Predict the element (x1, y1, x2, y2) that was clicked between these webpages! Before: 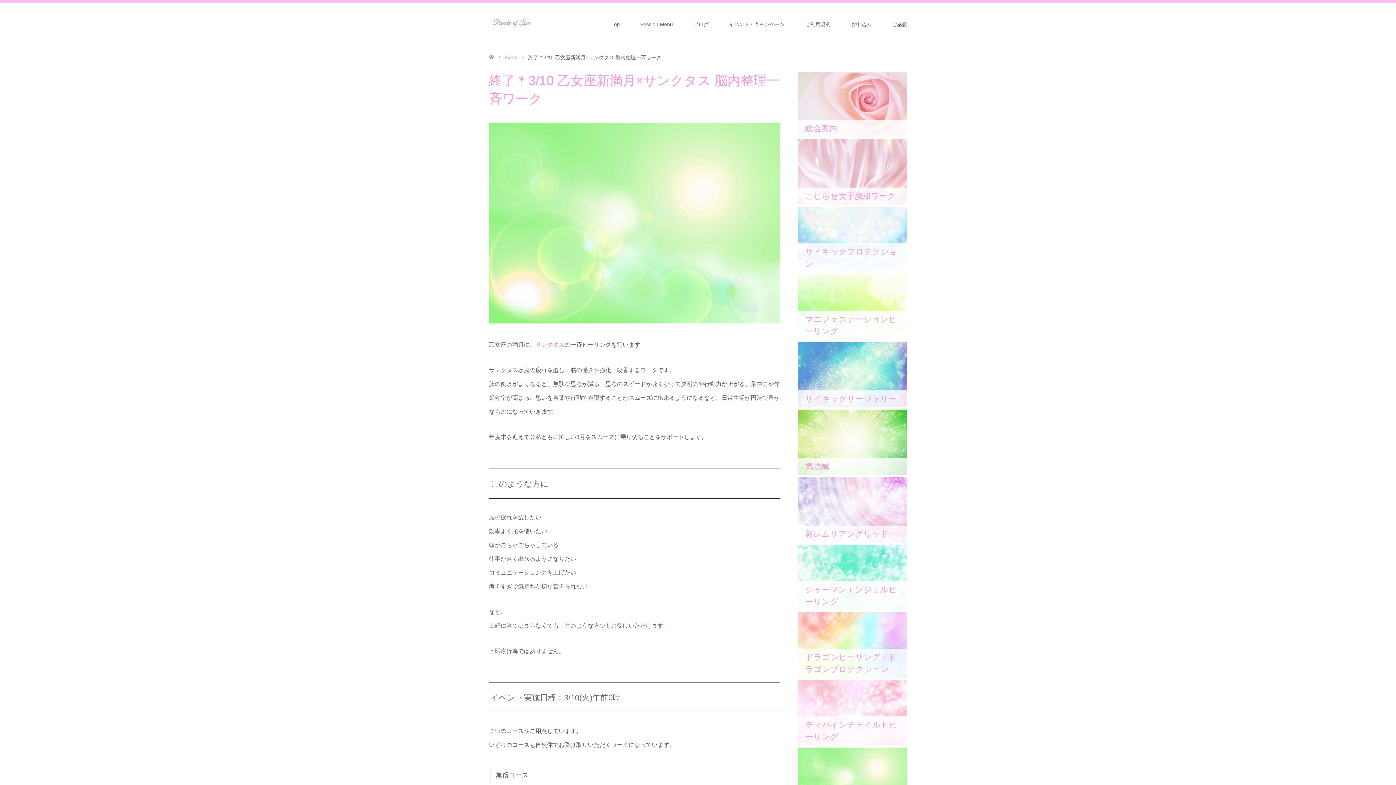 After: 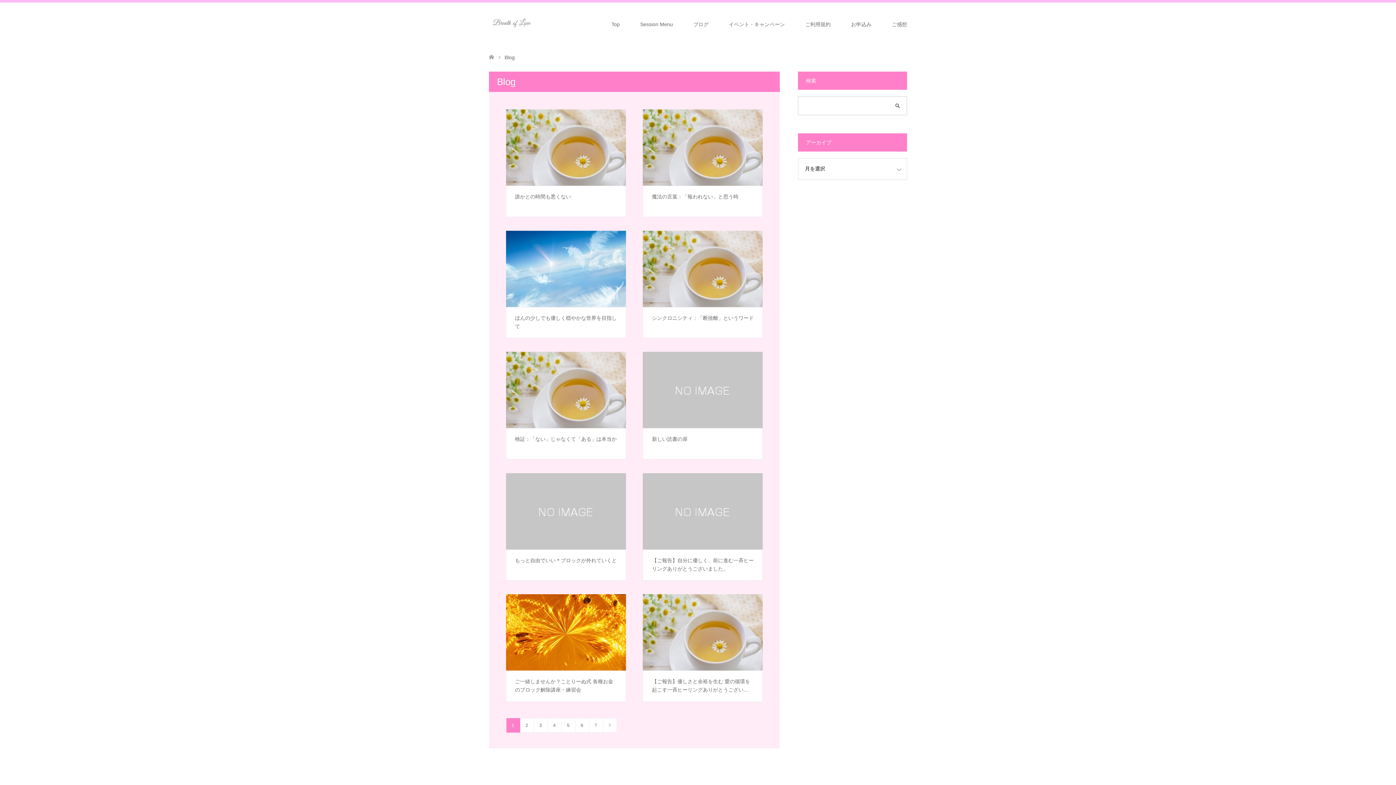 Action: bbox: (683, 2, 718, 46) label: ブログ